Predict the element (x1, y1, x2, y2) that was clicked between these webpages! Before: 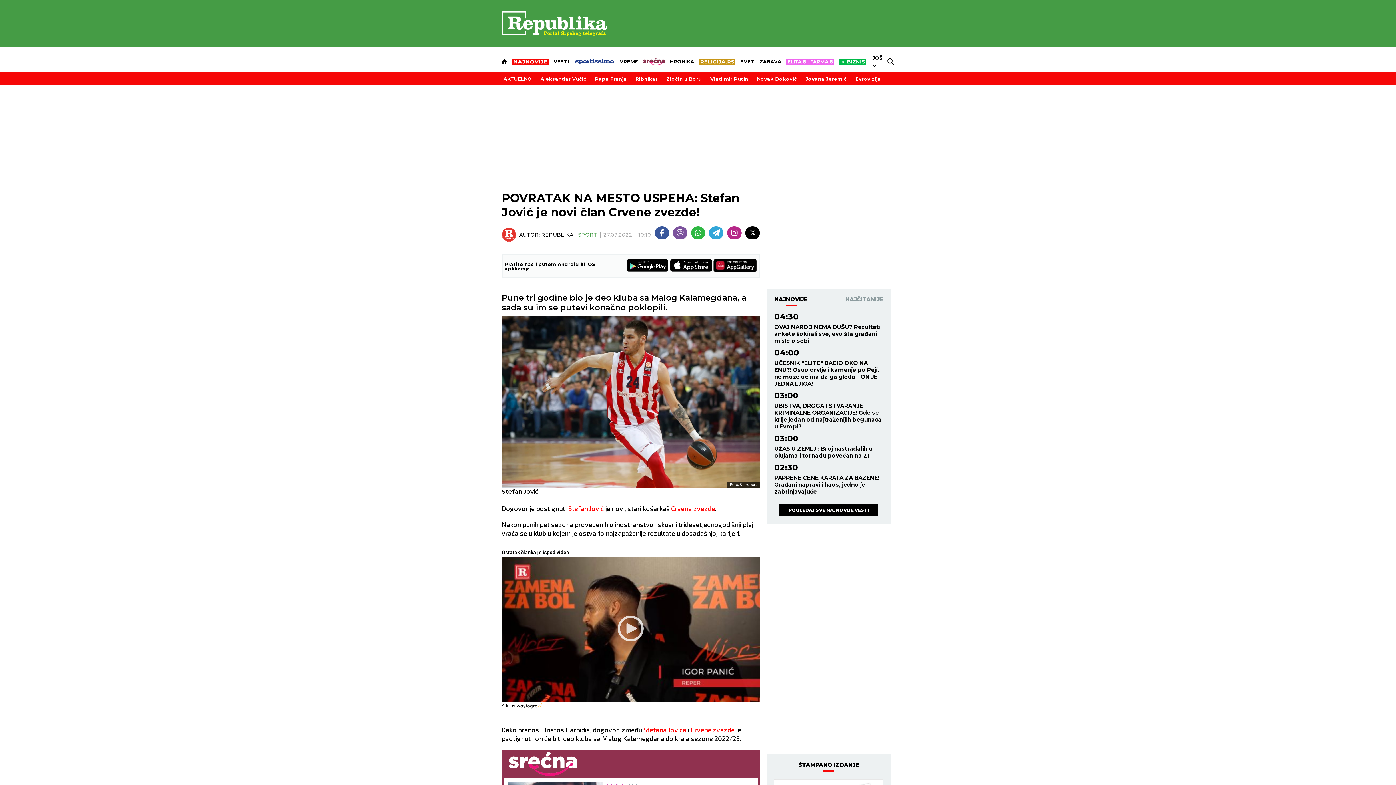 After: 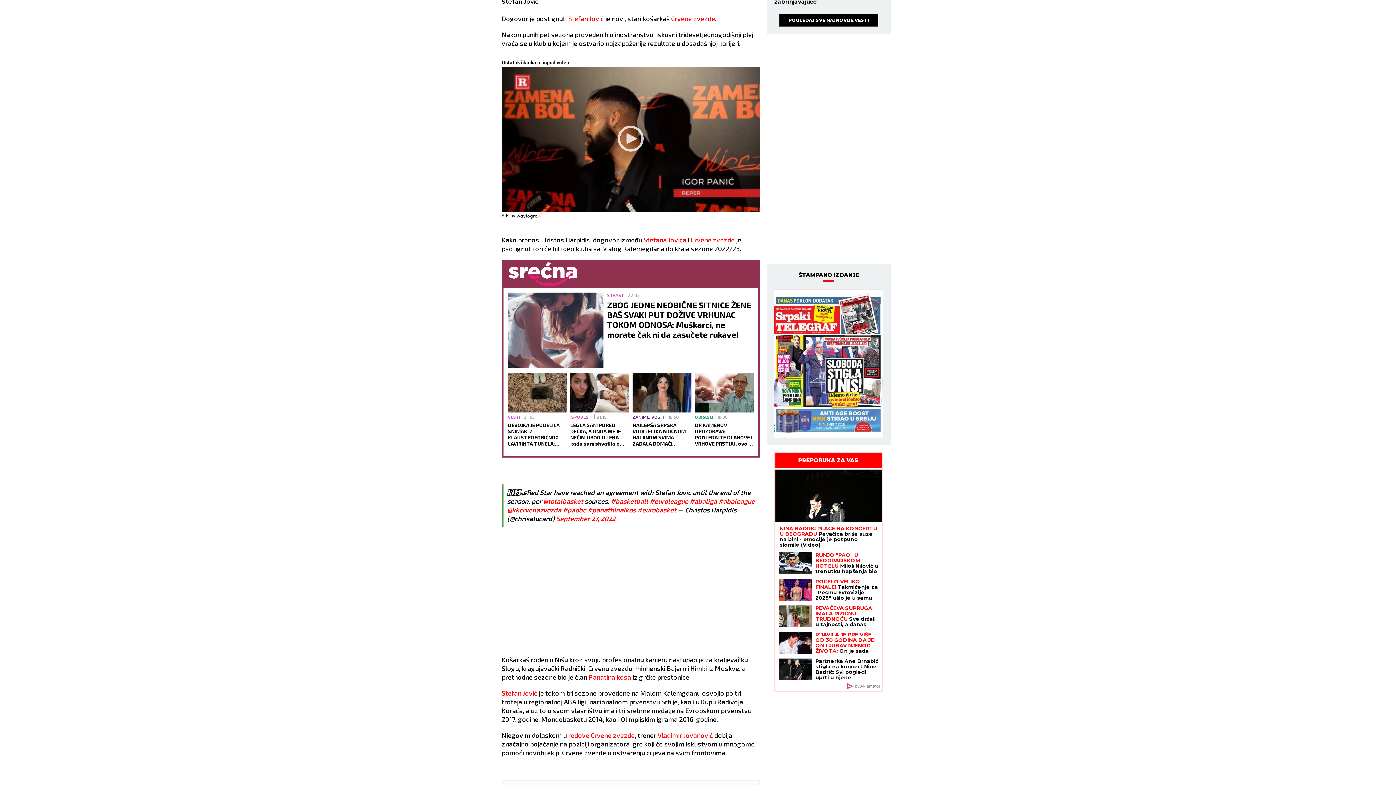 Action: bbox: (632, 682, 691, 721) label: NAJLEPŠA SRPSKA VODITELJKA MOĆNOM HALJINOM SVIMA ZADALA DOMAĆI ZADATAK: Zauzela izazovnu pozu, a kada se savila svima popadale vilice! (FOTO)